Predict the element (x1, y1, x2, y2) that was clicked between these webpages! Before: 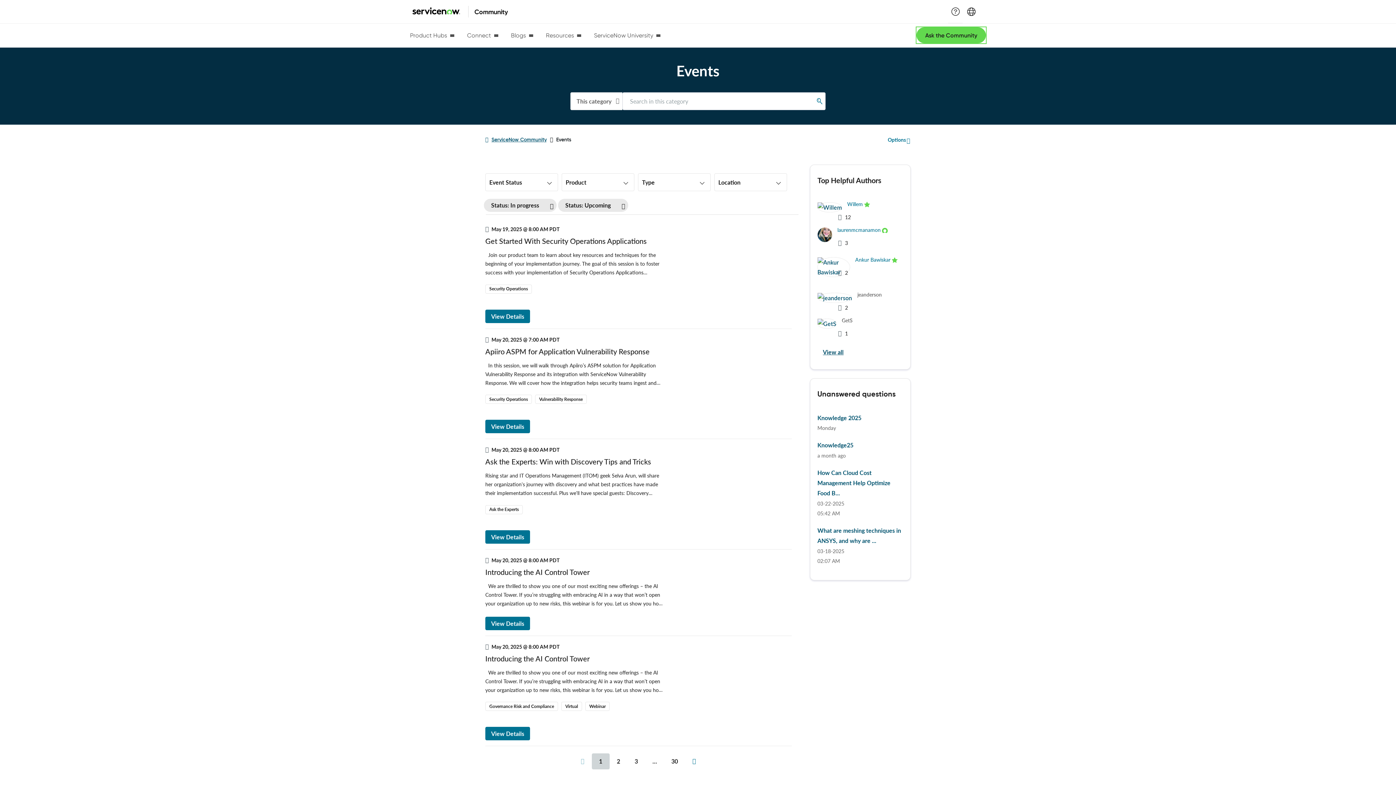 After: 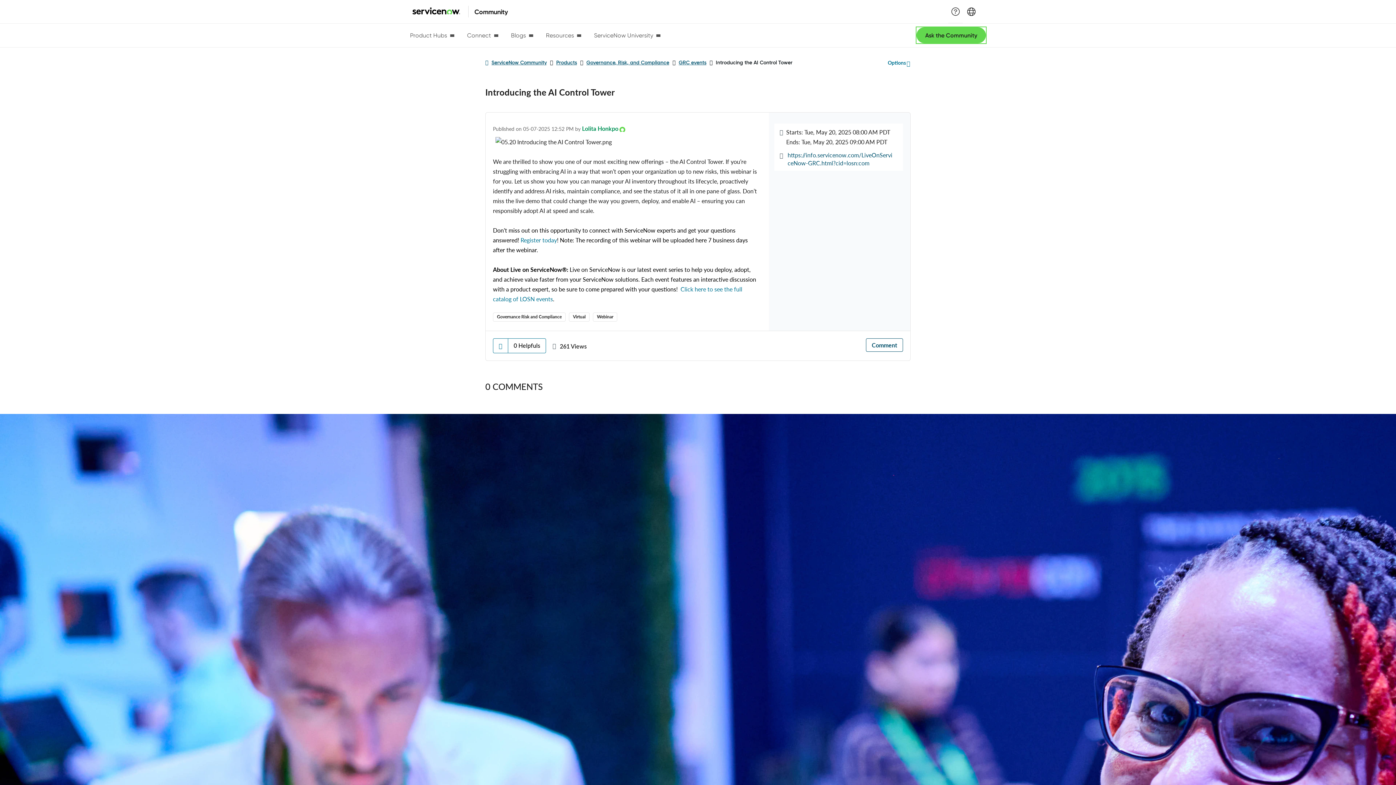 Action: bbox: (485, 727, 530, 740) label: View Details